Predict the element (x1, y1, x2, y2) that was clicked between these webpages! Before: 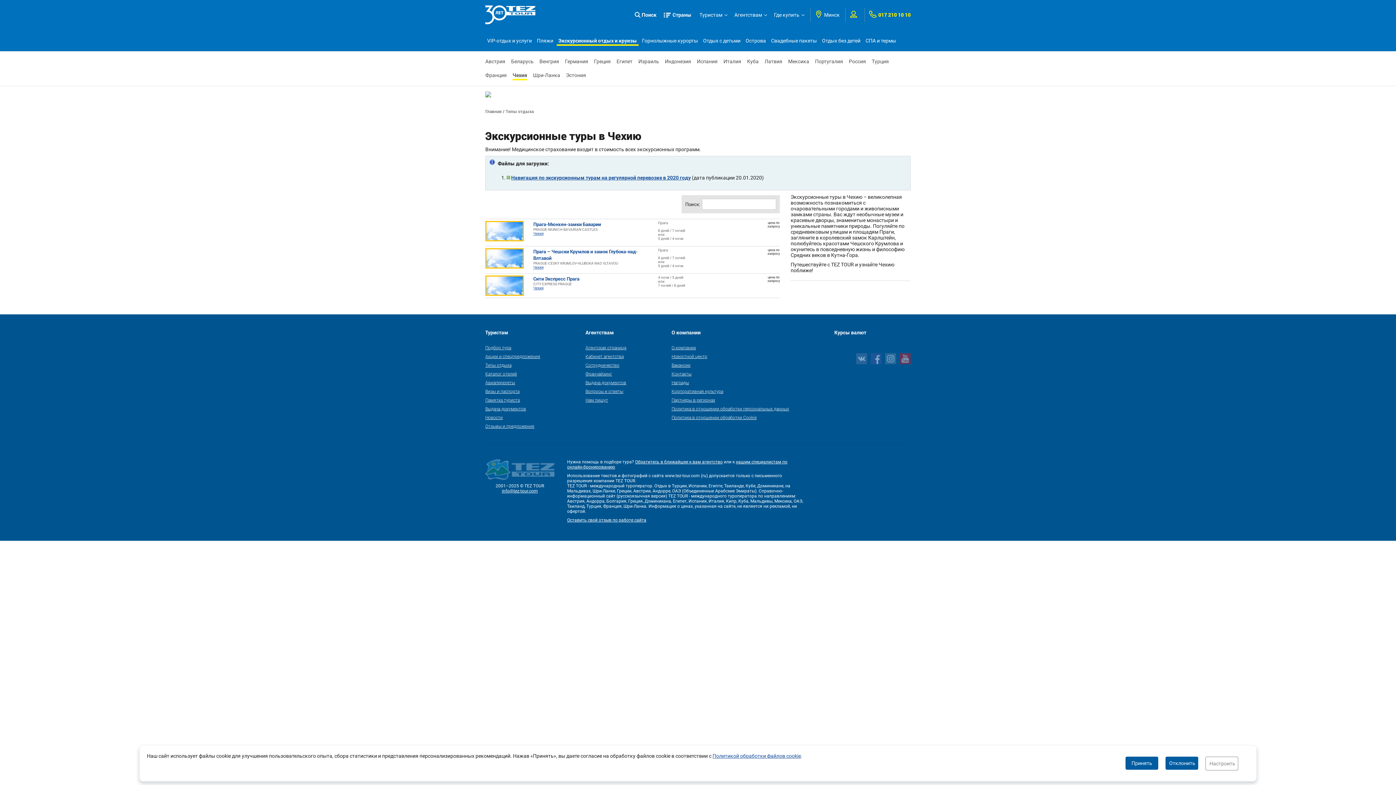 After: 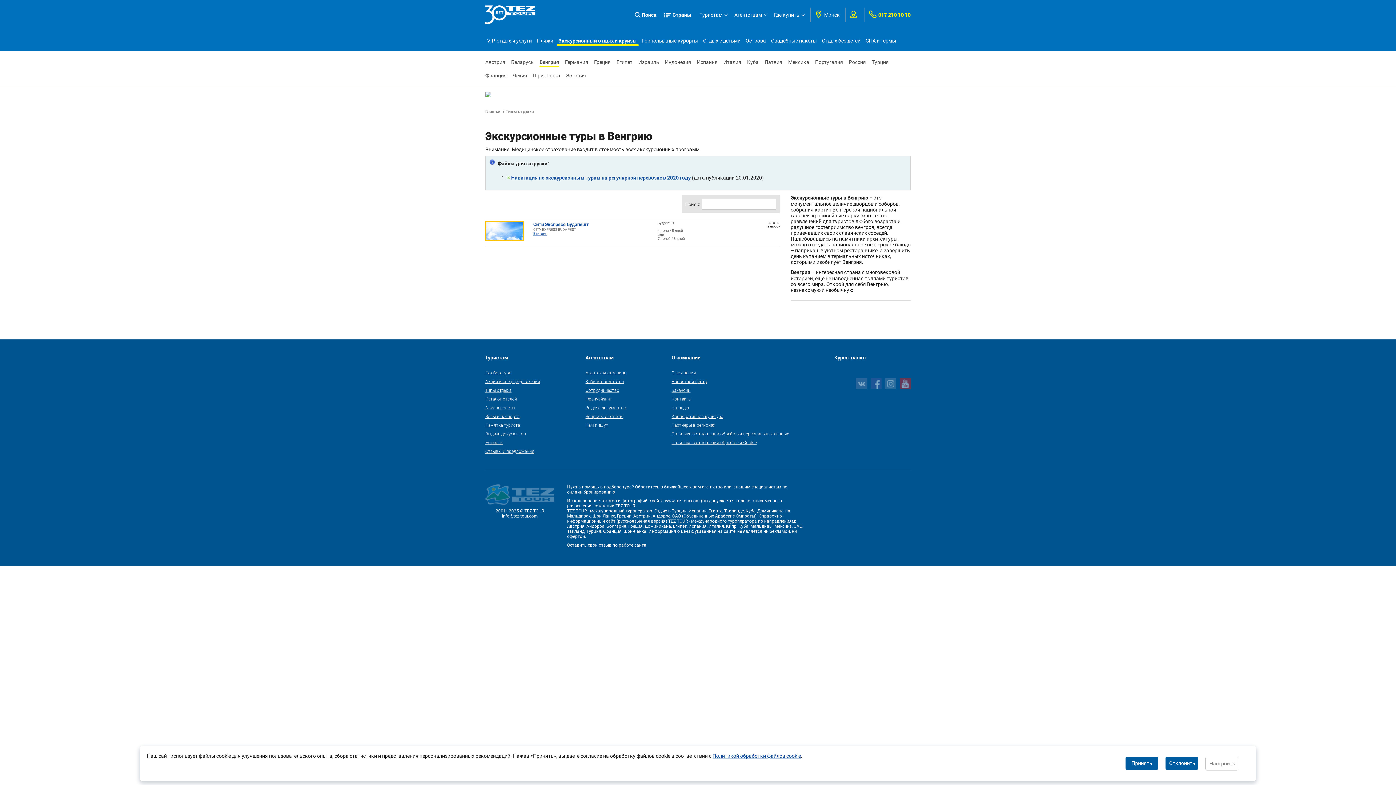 Action: bbox: (539, 56, 559, 66) label: Венгрия